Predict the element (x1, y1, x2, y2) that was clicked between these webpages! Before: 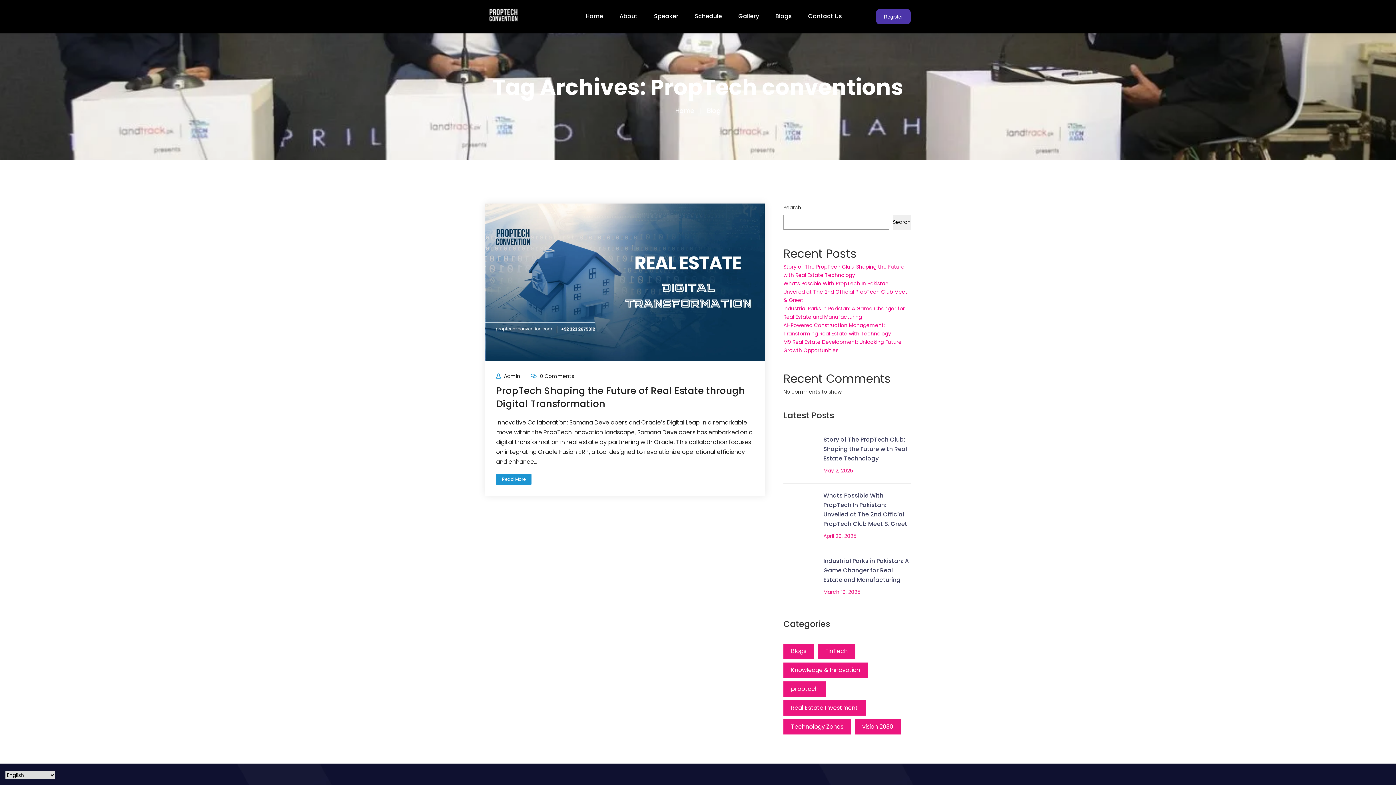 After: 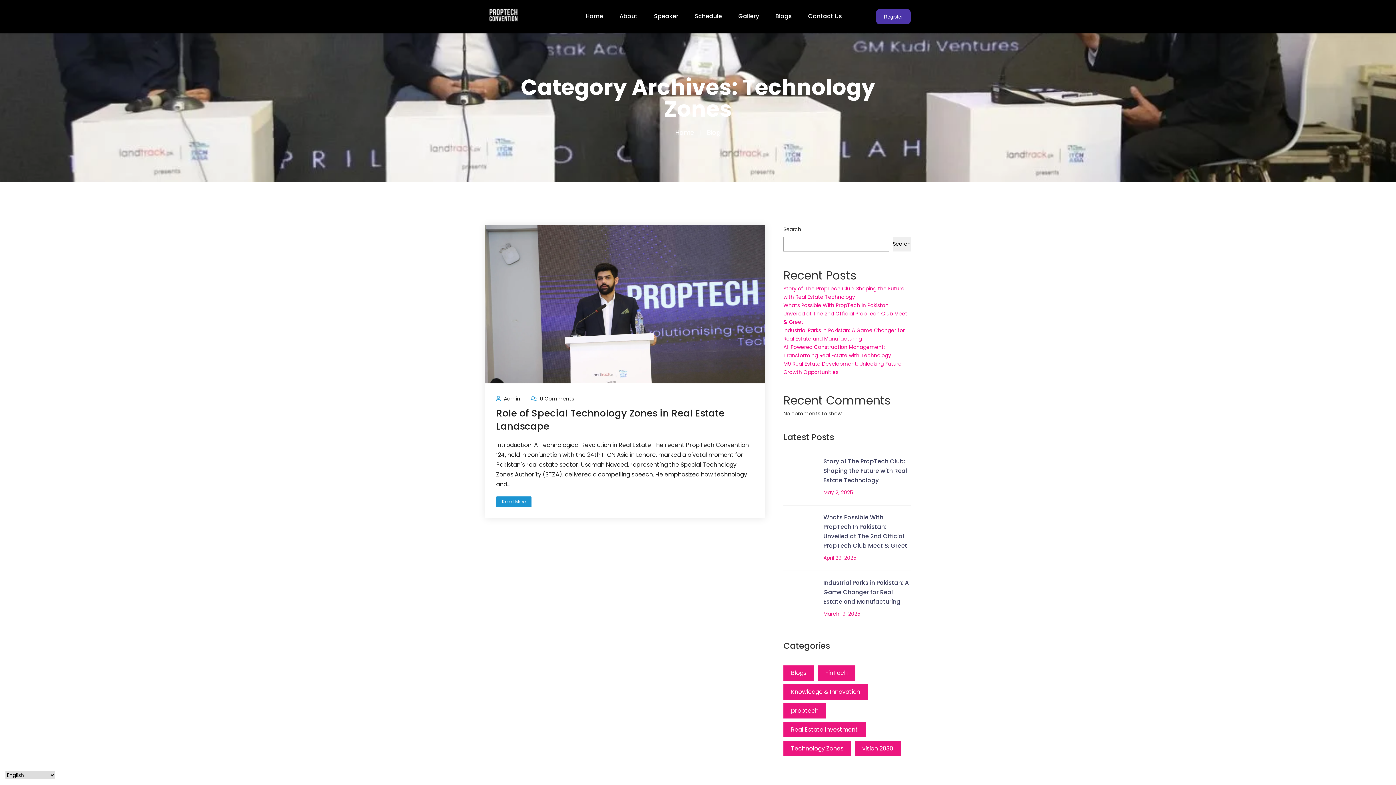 Action: bbox: (783, 719, 851, 734) label: Technology Zones (1 item)